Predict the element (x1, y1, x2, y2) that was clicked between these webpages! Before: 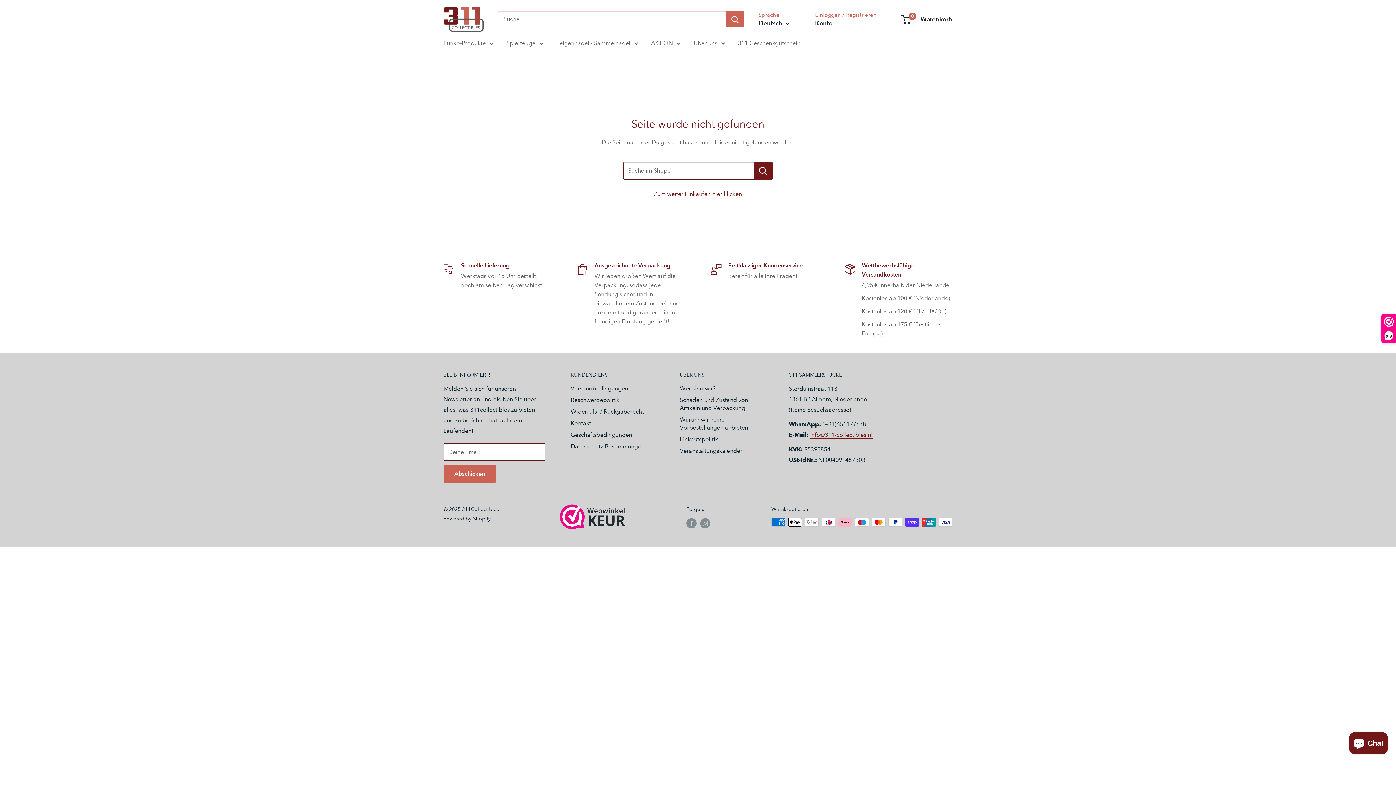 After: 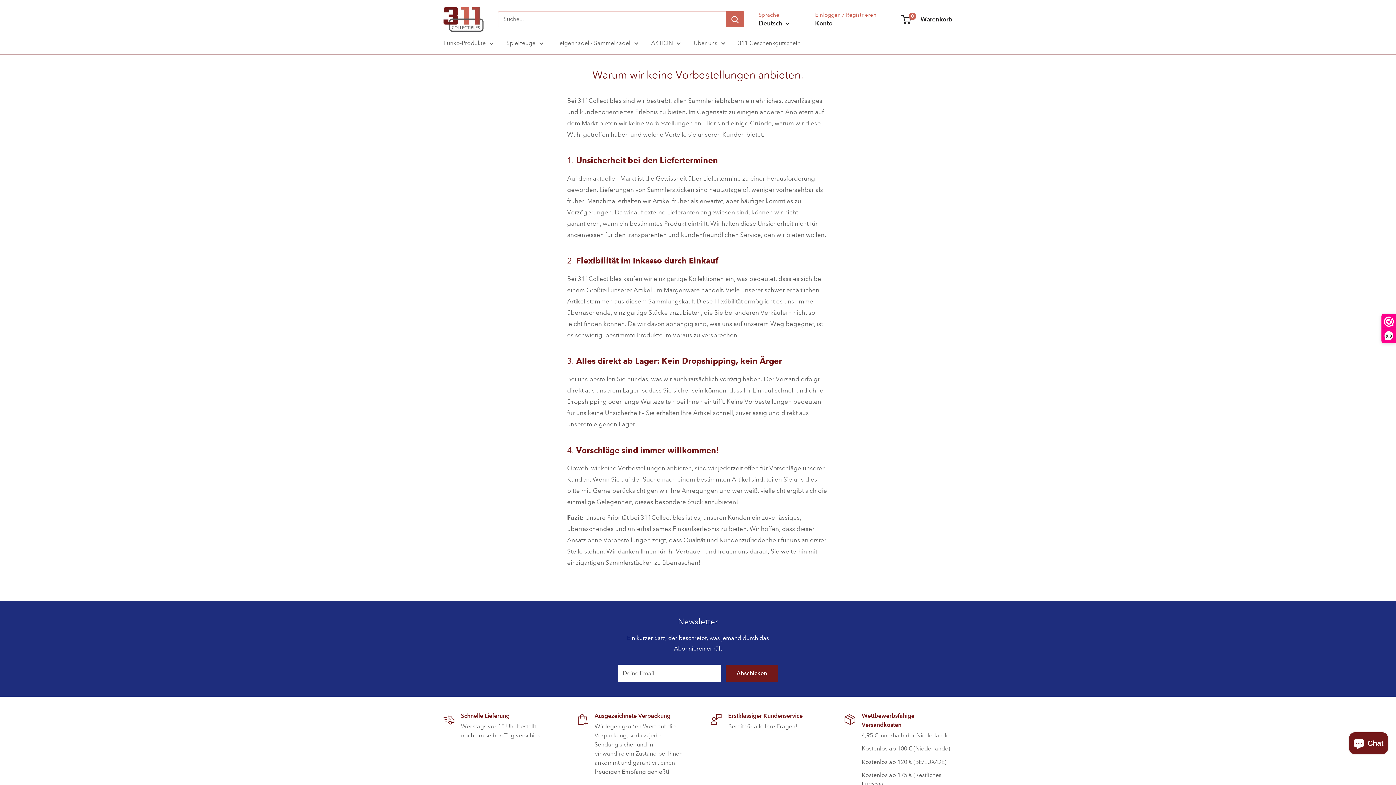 Action: bbox: (680, 414, 763, 433) label: Warum wir keine Vorbestellungen anbieten